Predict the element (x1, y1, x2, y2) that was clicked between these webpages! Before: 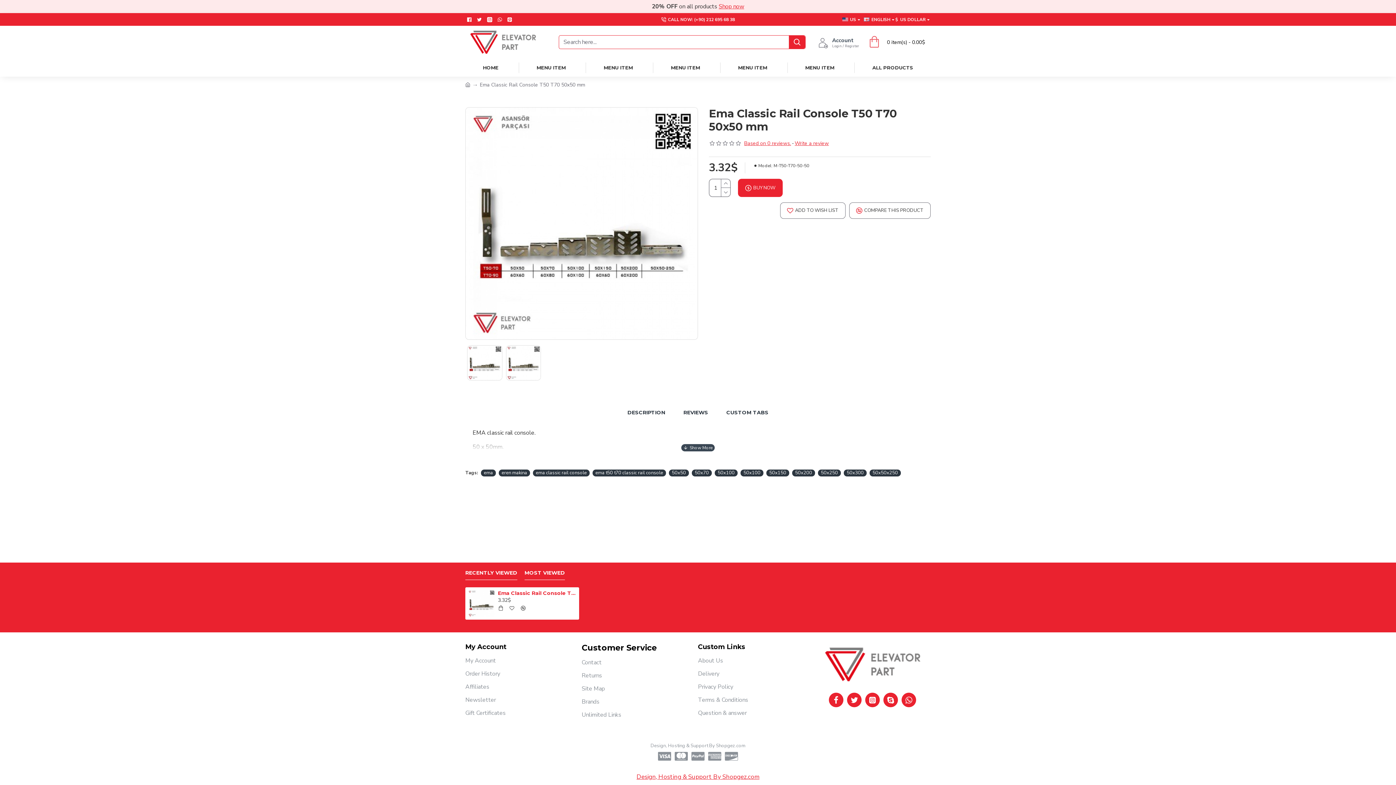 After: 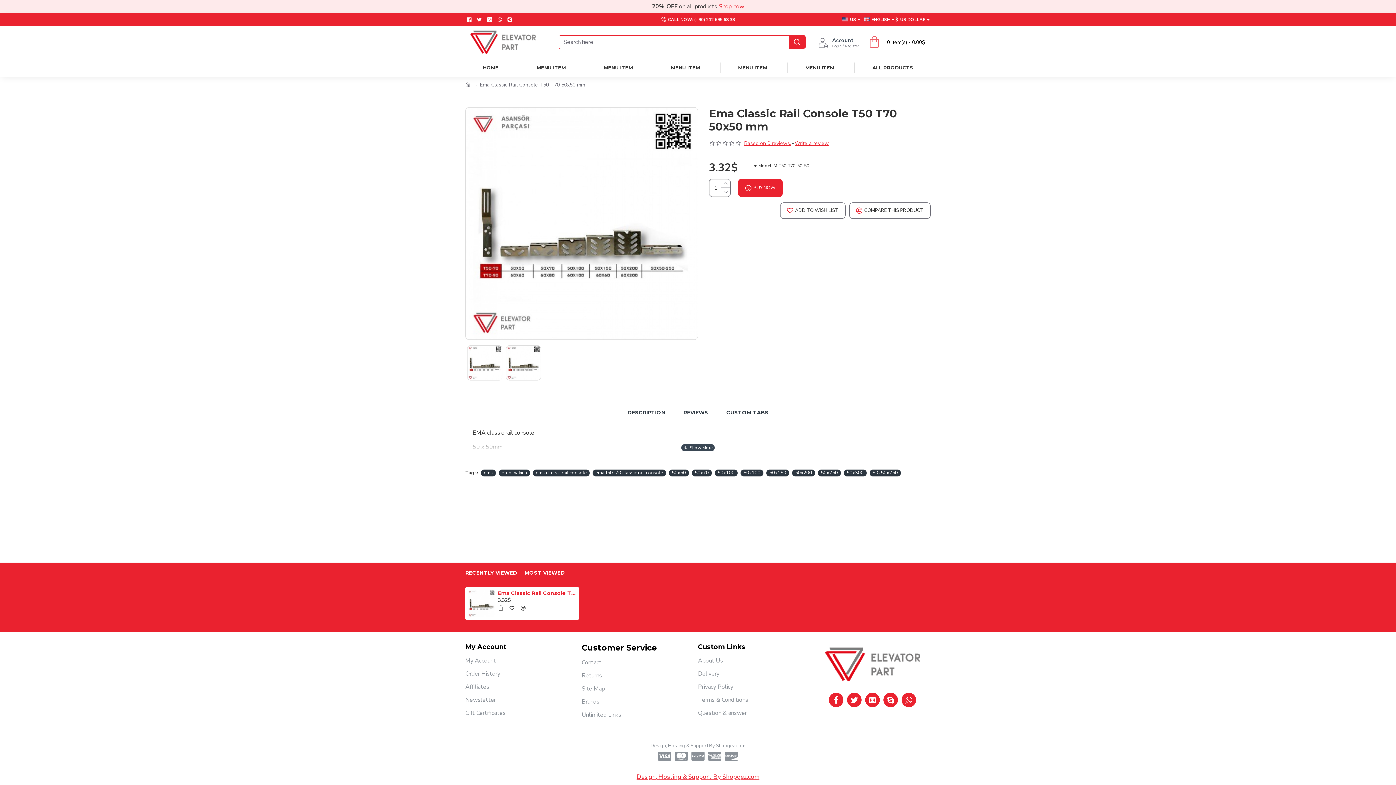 Action: bbox: (650, 742, 745, 749) label: Design, Hosting & Support By Shopgez.com